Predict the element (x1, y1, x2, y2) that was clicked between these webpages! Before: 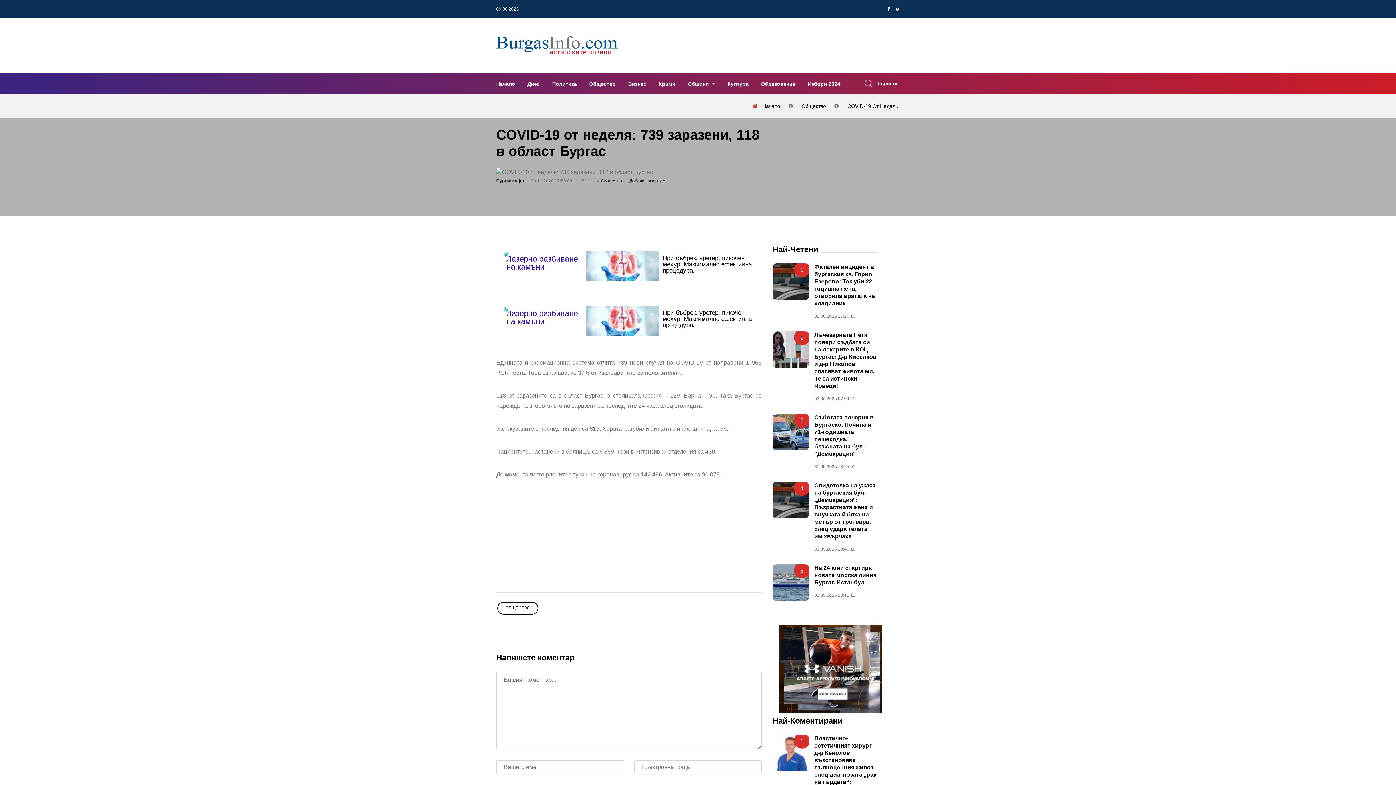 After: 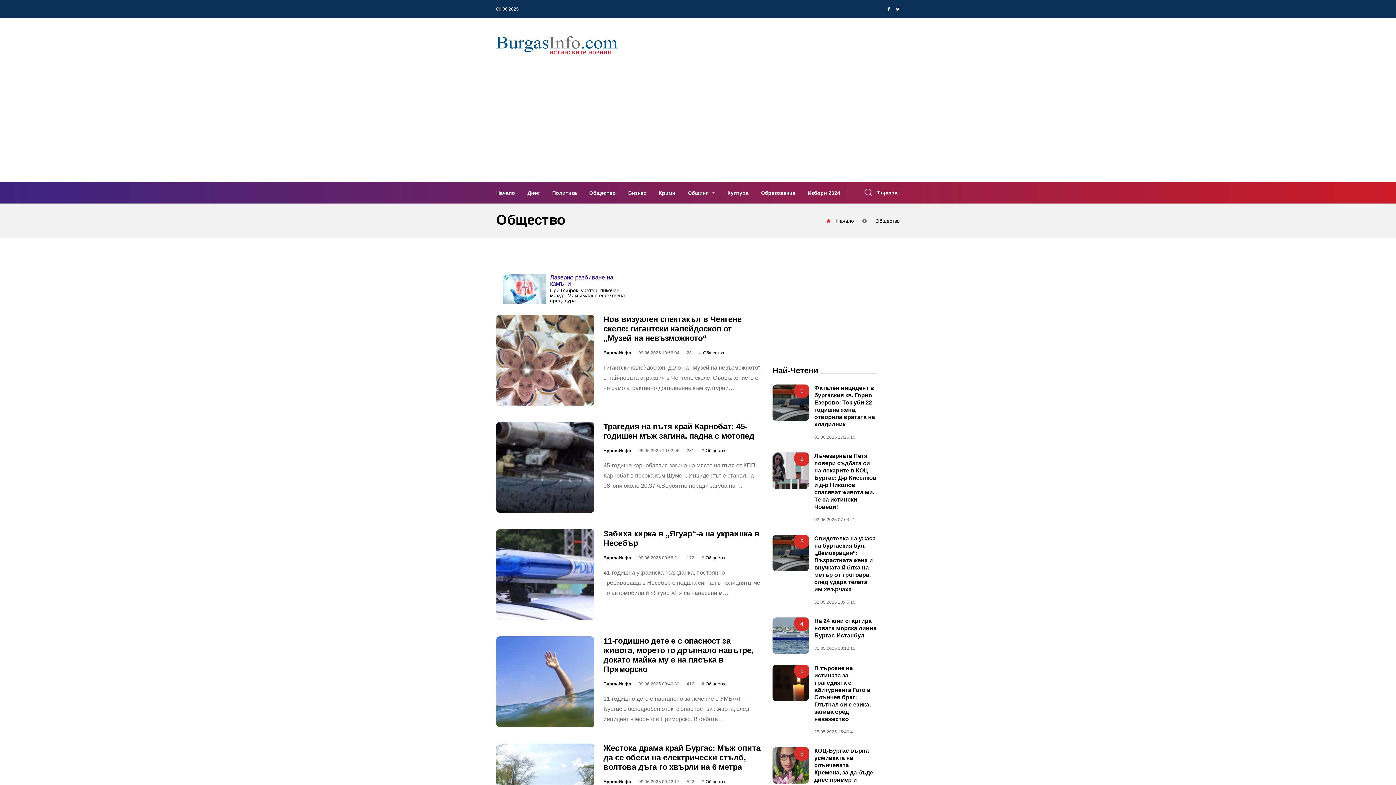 Action: bbox: (584, 75, 621, 91) label: Общество